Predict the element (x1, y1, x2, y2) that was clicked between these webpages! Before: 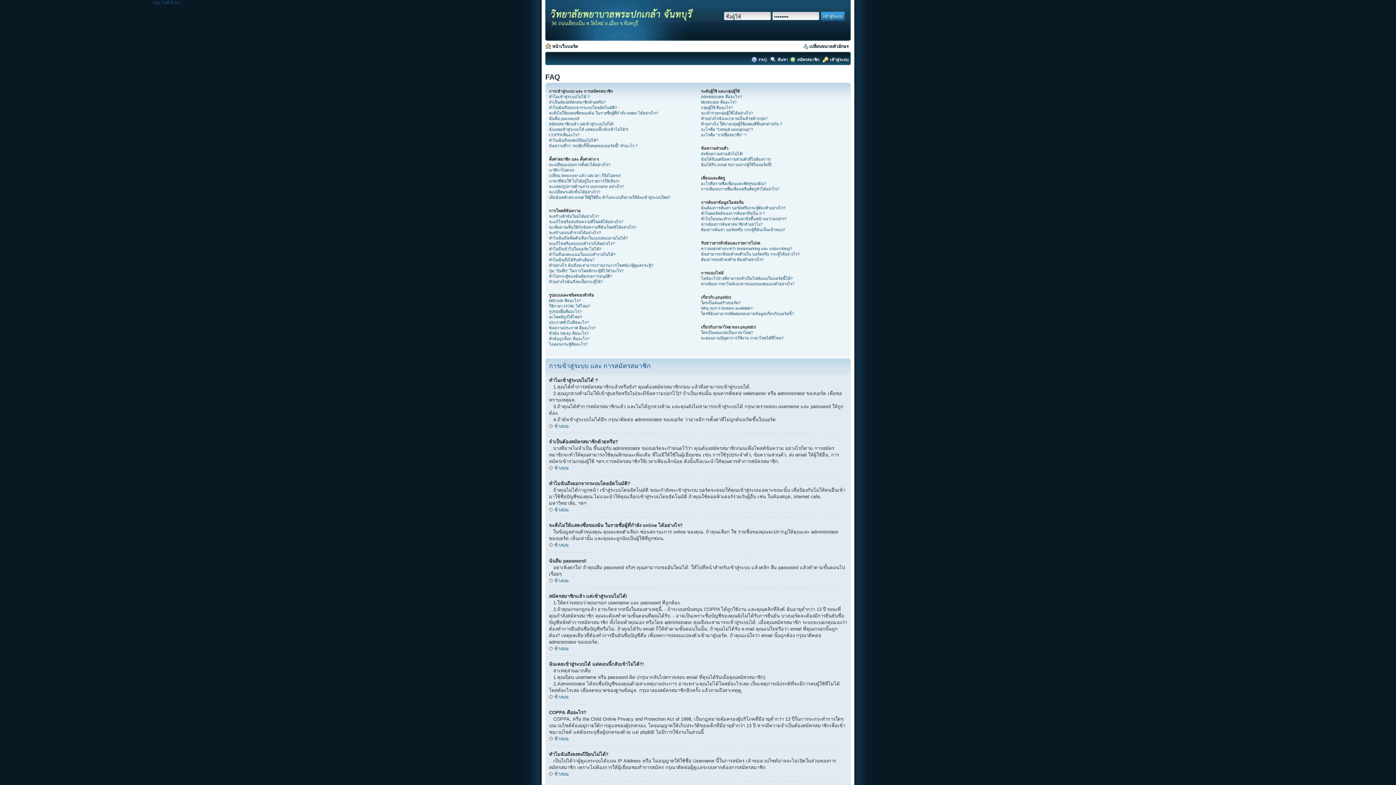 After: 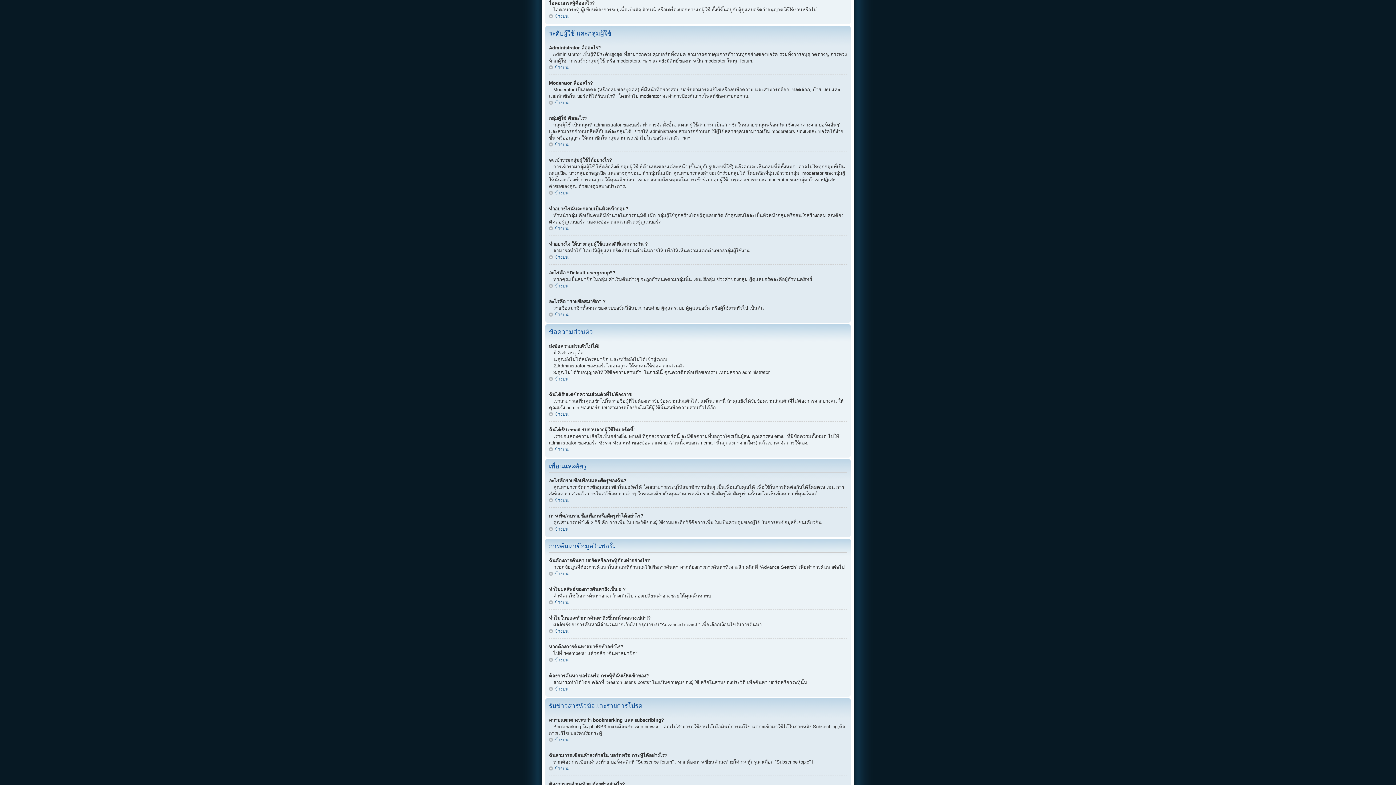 Action: bbox: (549, 342, 587, 346) label: ไอคอนกระทู้คืออะไร?